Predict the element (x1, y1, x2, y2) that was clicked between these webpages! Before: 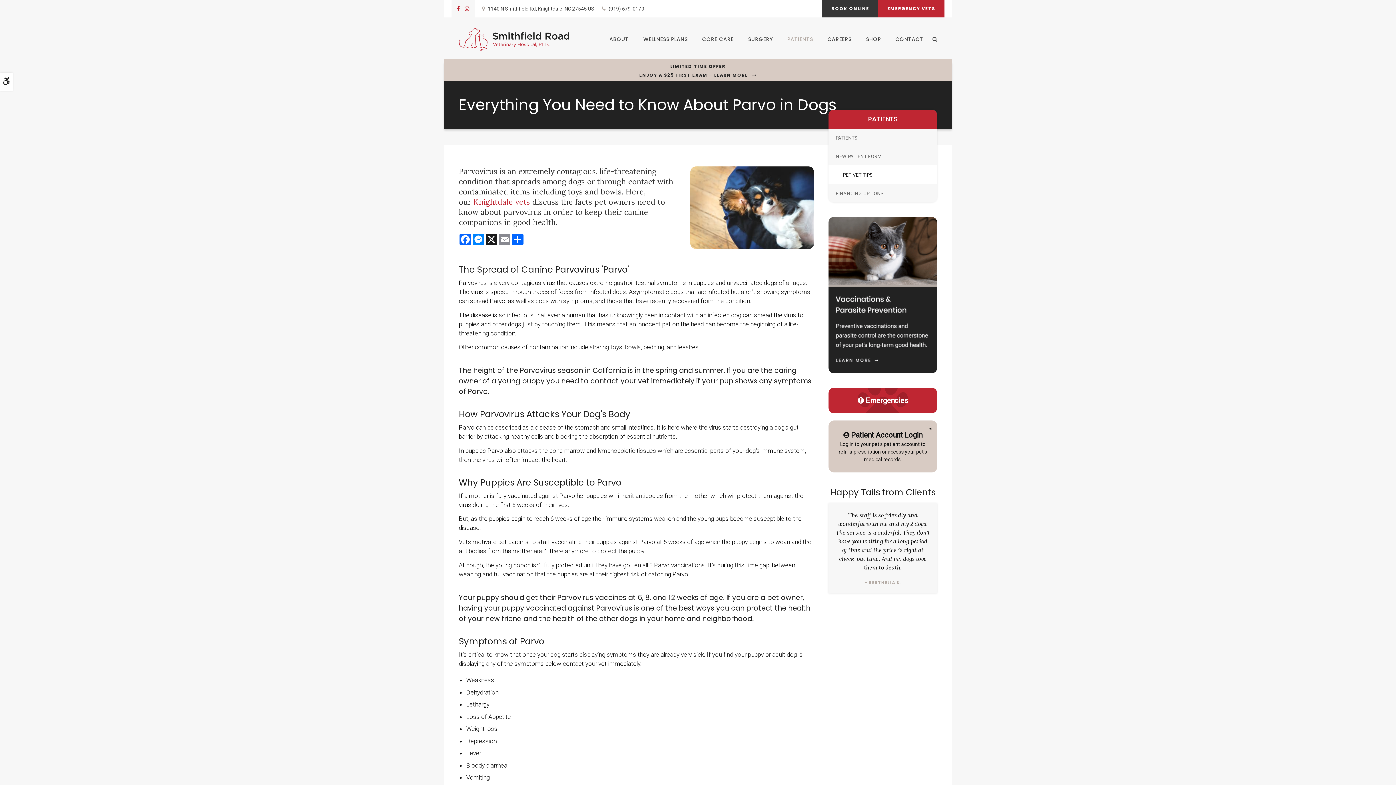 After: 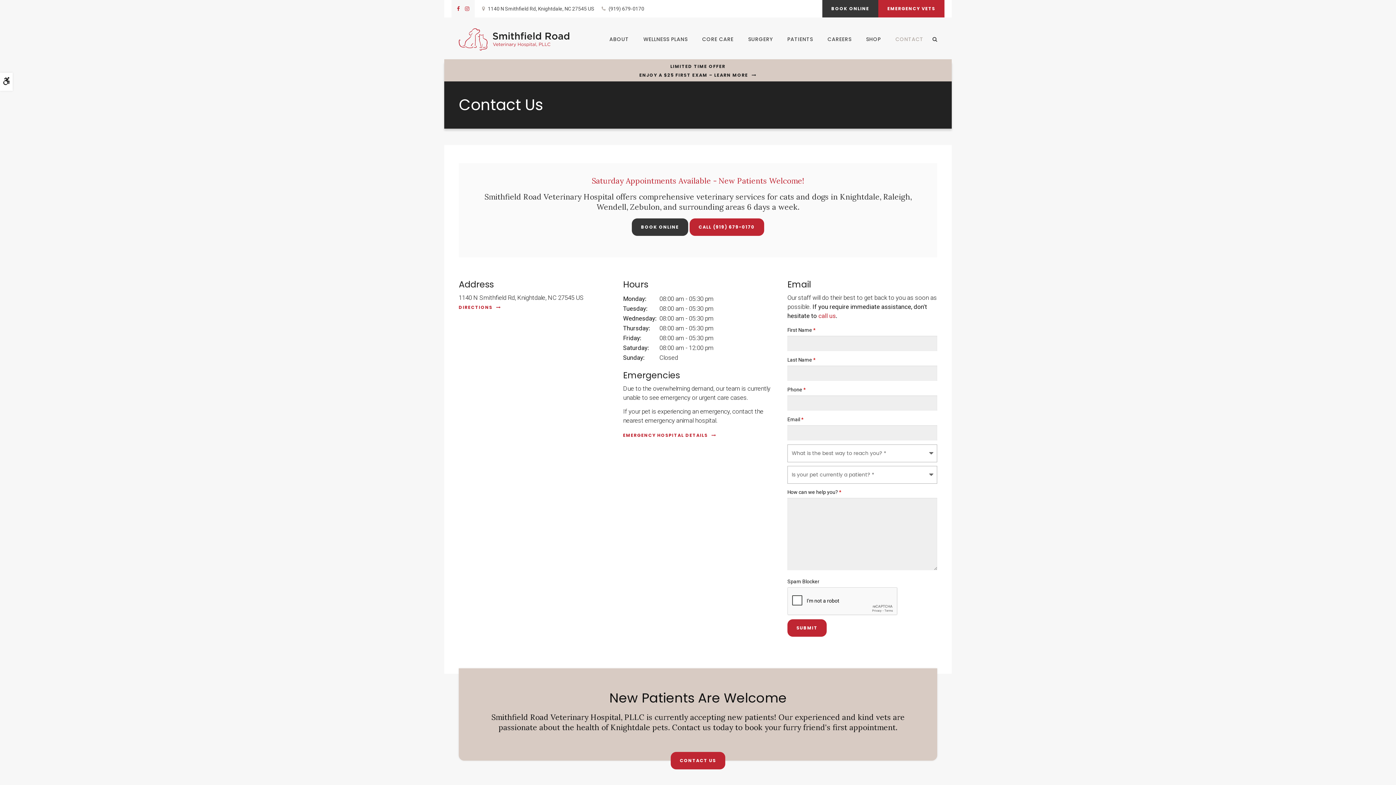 Action: bbox: (482, 5, 594, 11) label:  1140 N Smithfield RdKnightdale NC 27545 US